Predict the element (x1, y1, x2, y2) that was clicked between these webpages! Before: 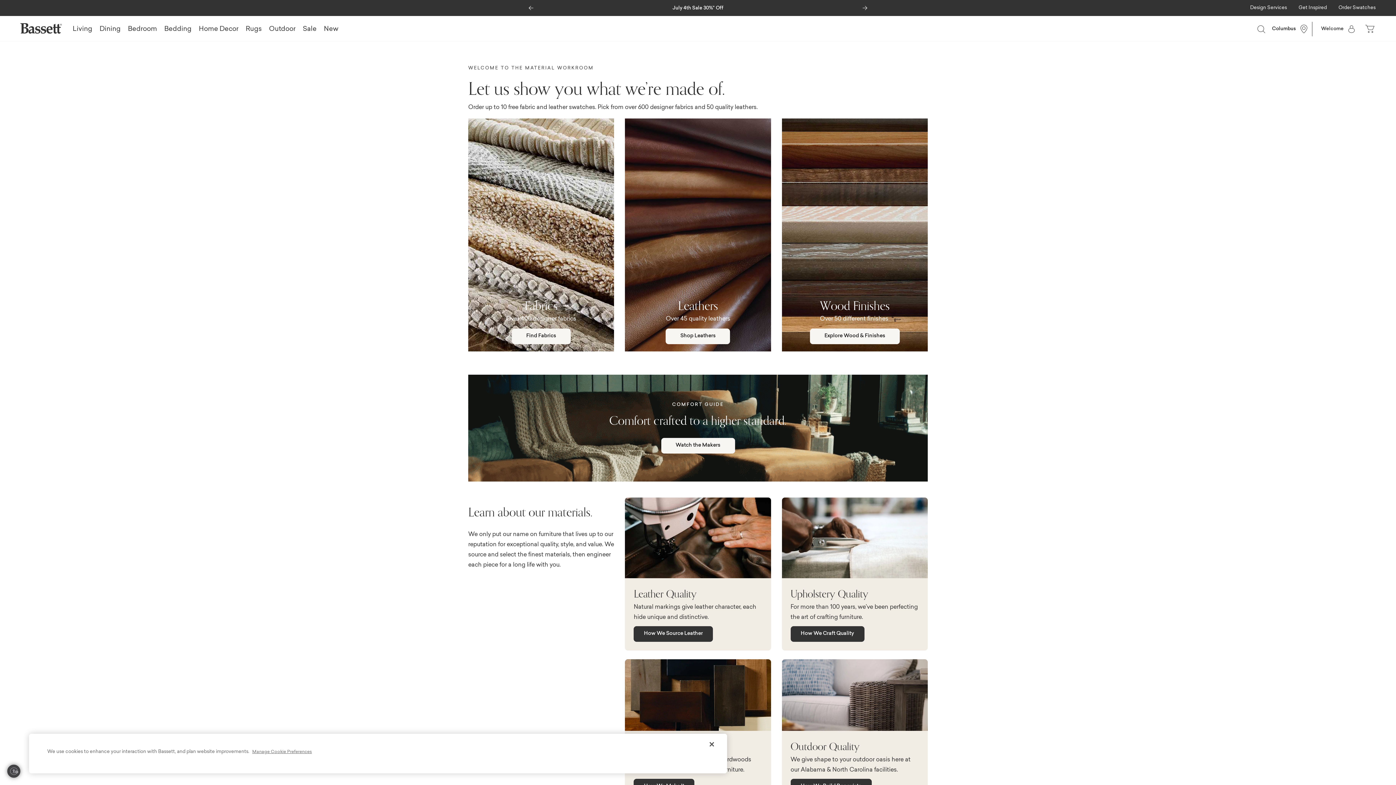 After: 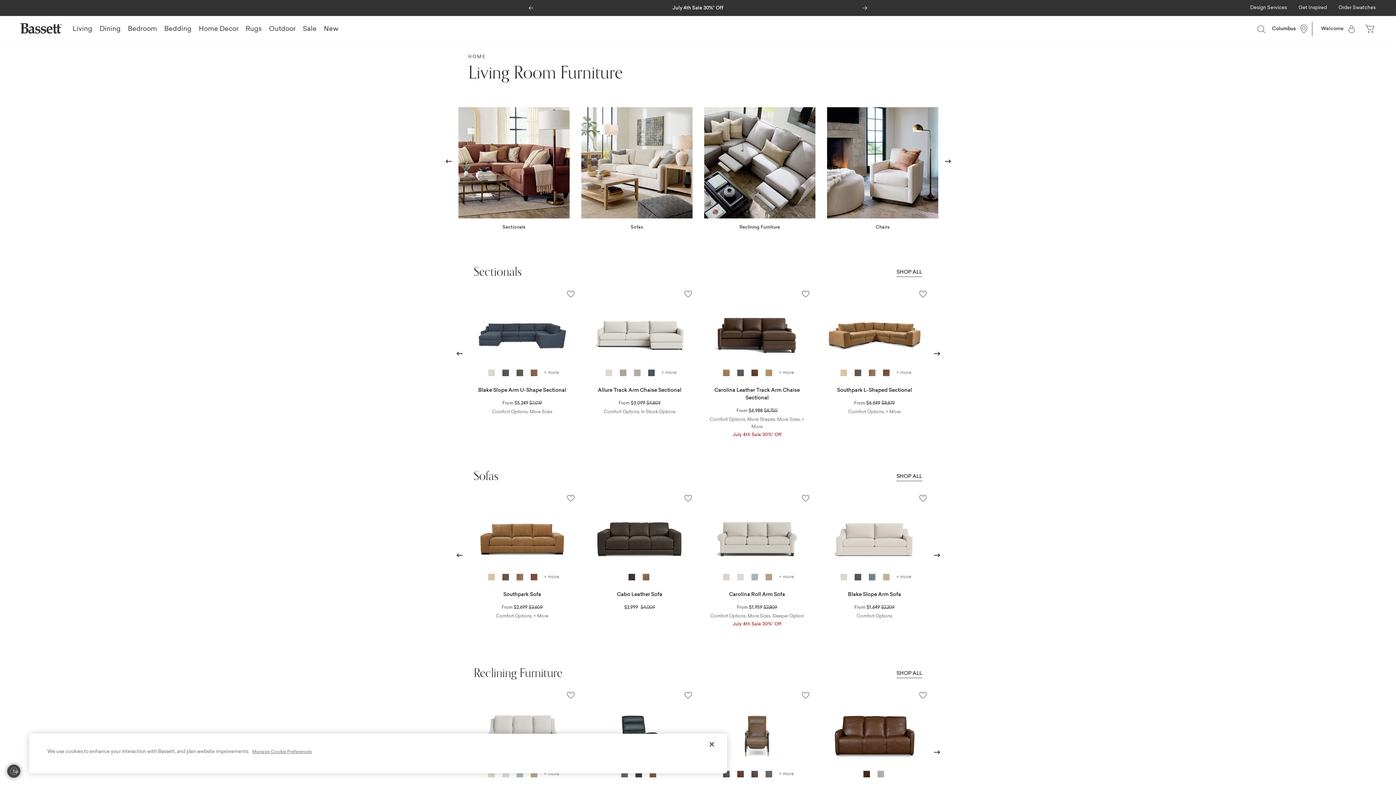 Action: label: Living bbox: (69, 16, 96, 41)